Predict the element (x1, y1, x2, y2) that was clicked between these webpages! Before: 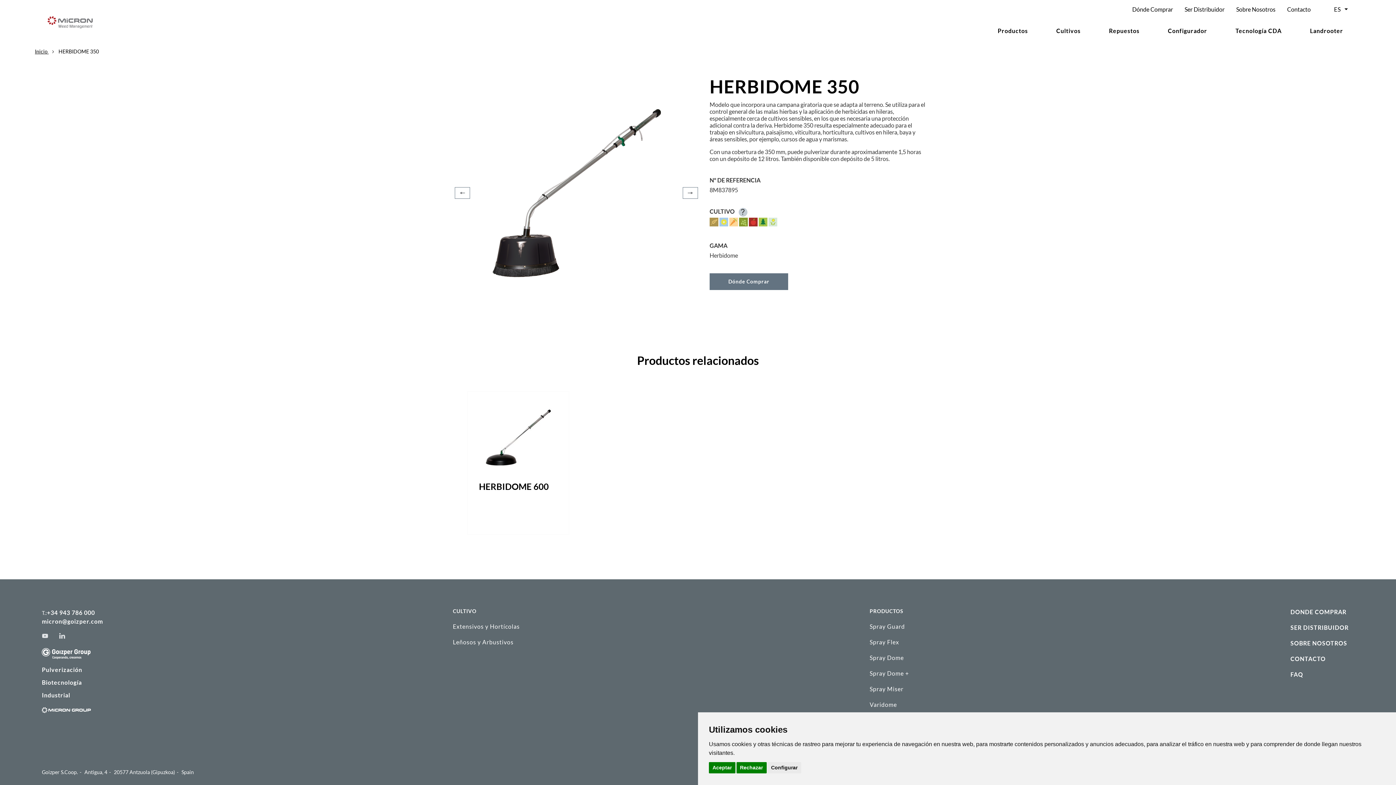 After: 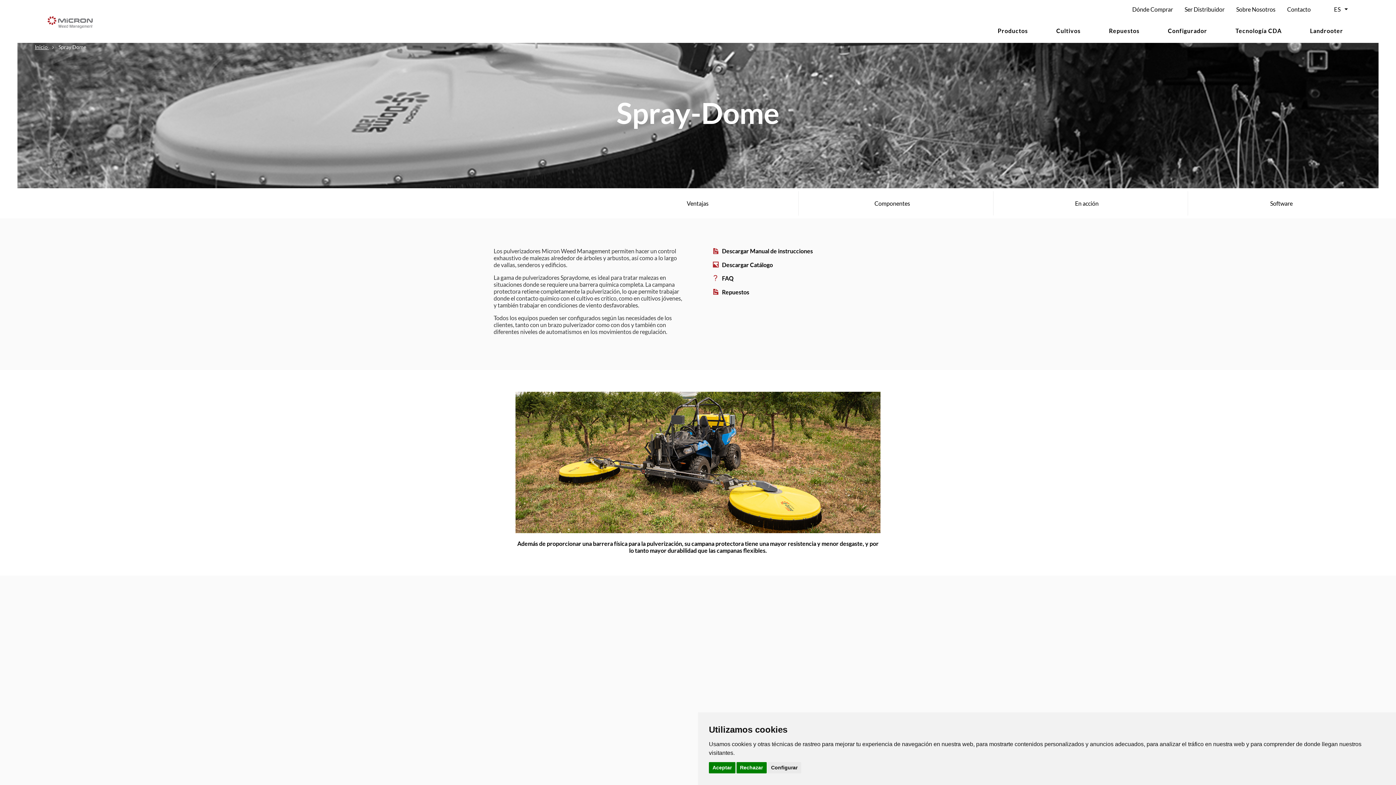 Action: bbox: (869, 654, 904, 661) label: Spray Dome